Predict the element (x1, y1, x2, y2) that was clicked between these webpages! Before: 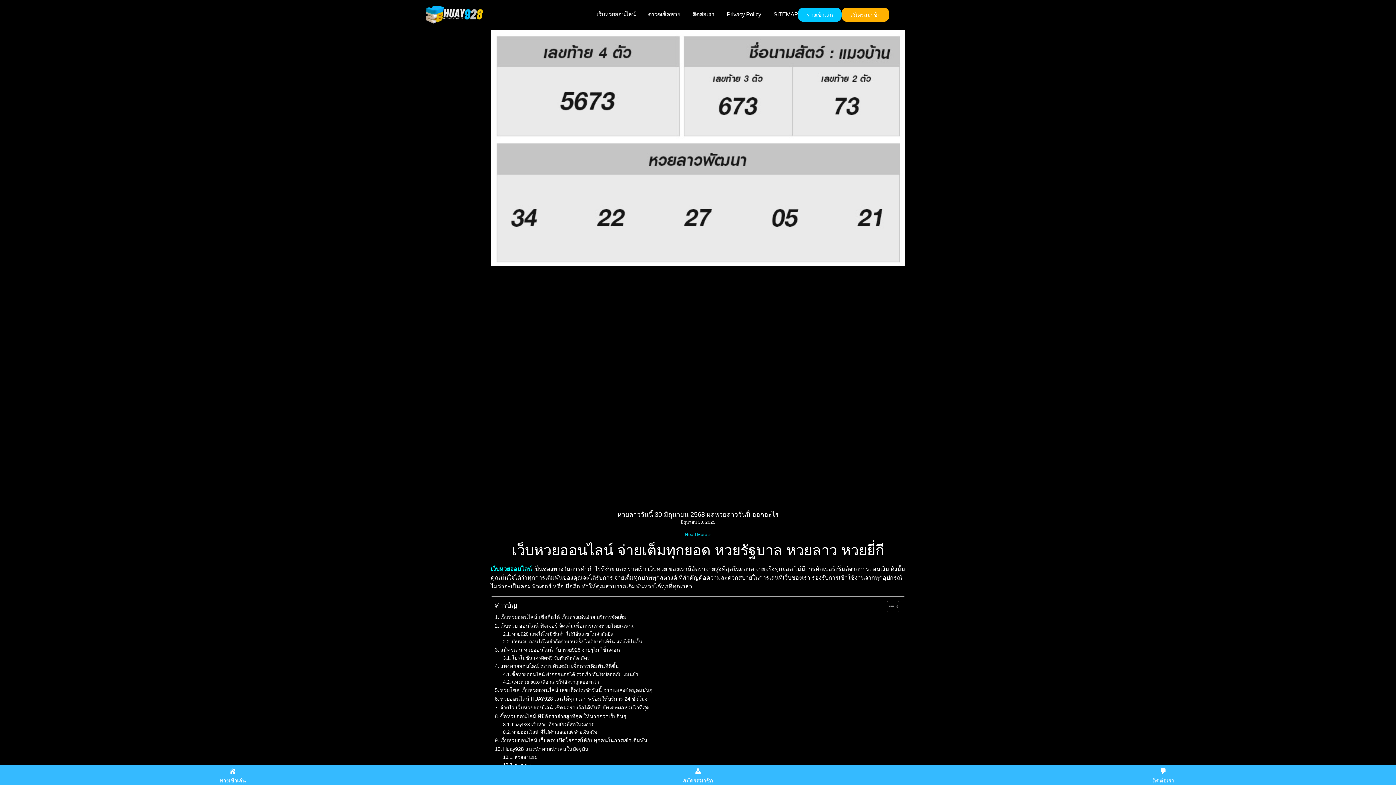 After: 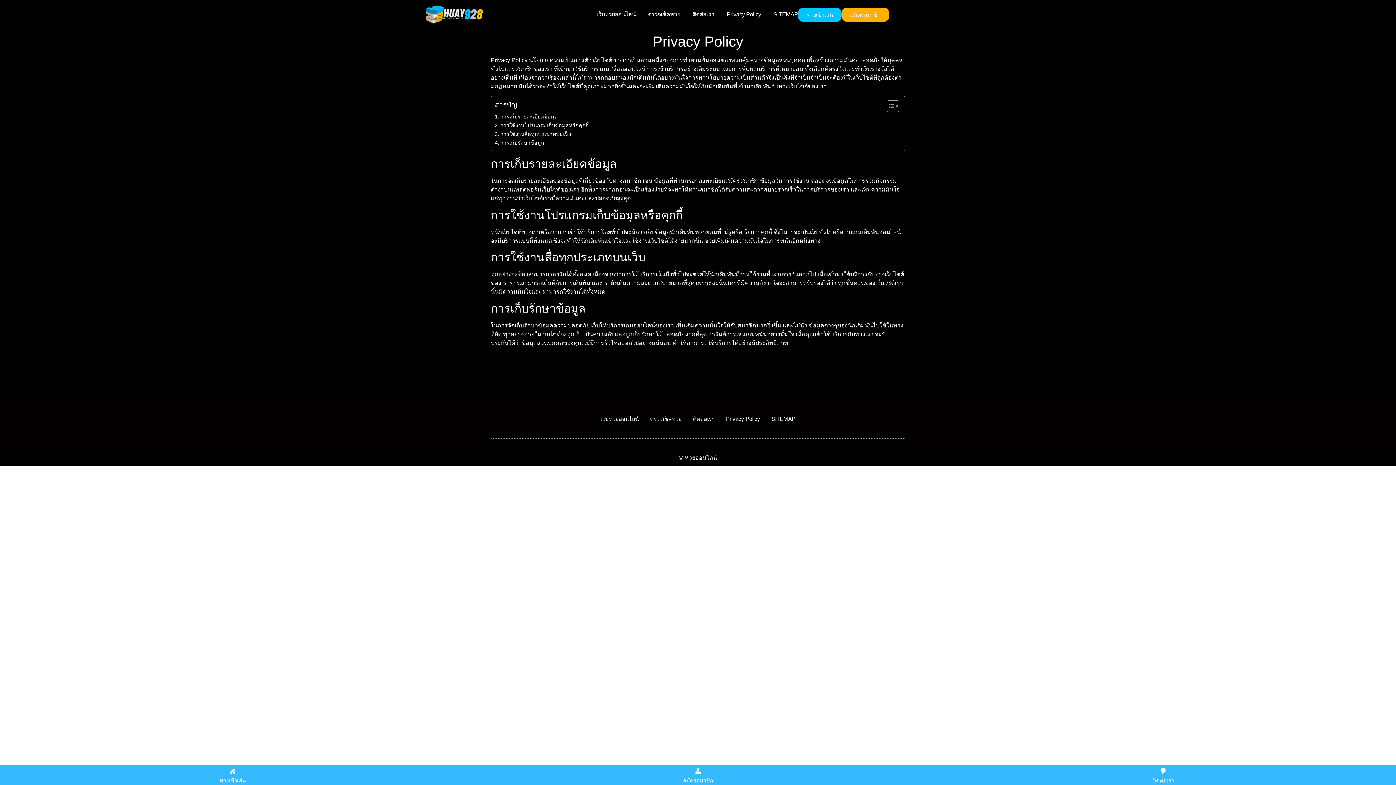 Action: bbox: (726, 5, 761, 23) label: Privacy Policy